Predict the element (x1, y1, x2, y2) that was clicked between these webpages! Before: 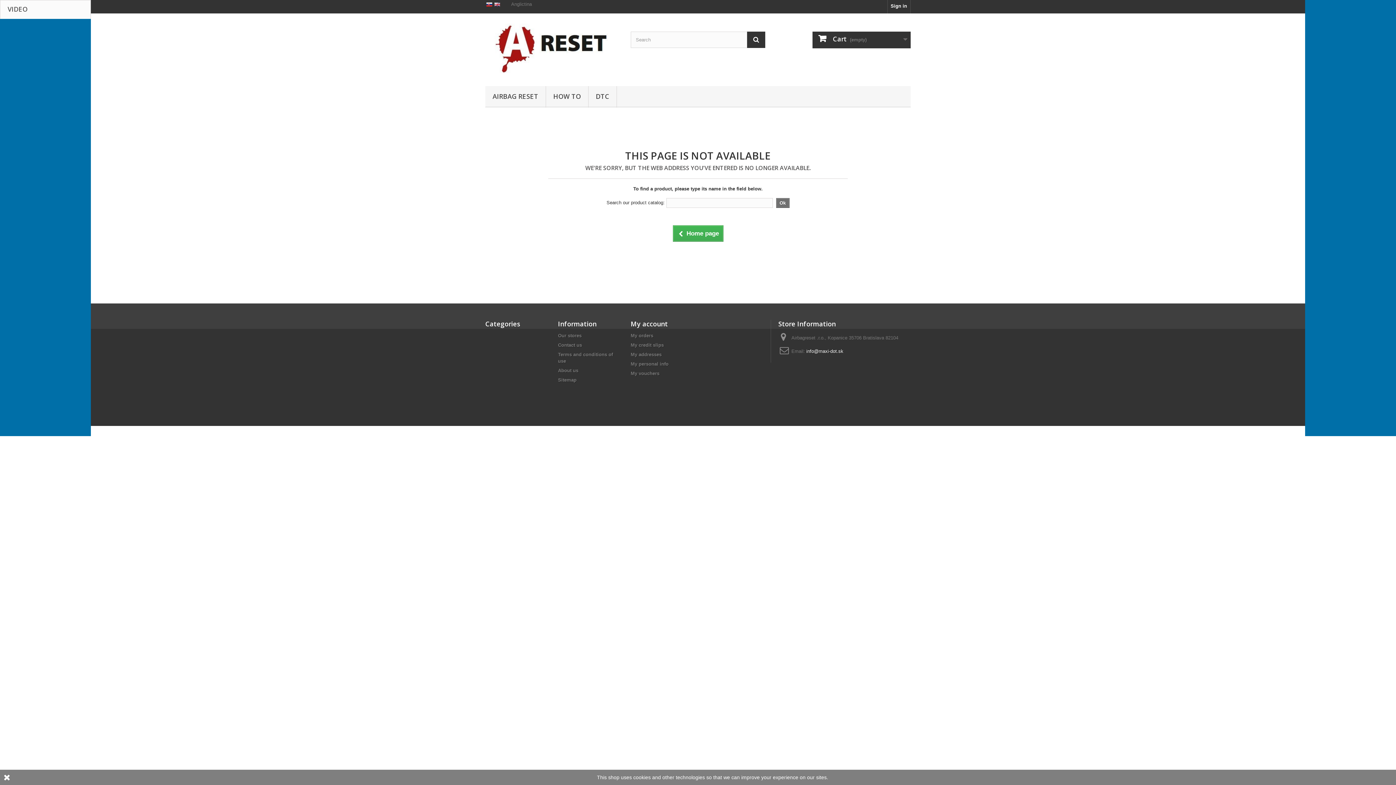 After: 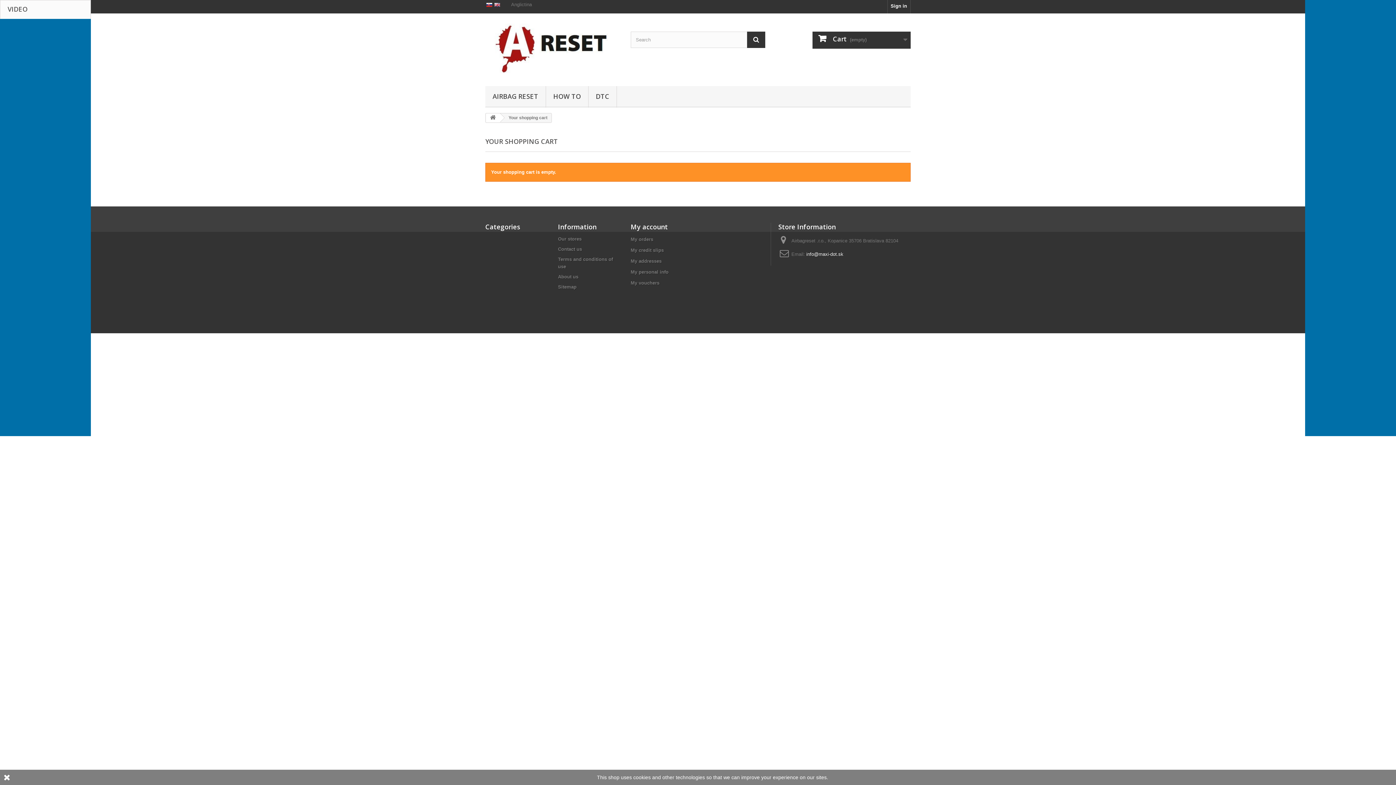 Action: label:  Cart (empty) bbox: (812, 31, 910, 48)